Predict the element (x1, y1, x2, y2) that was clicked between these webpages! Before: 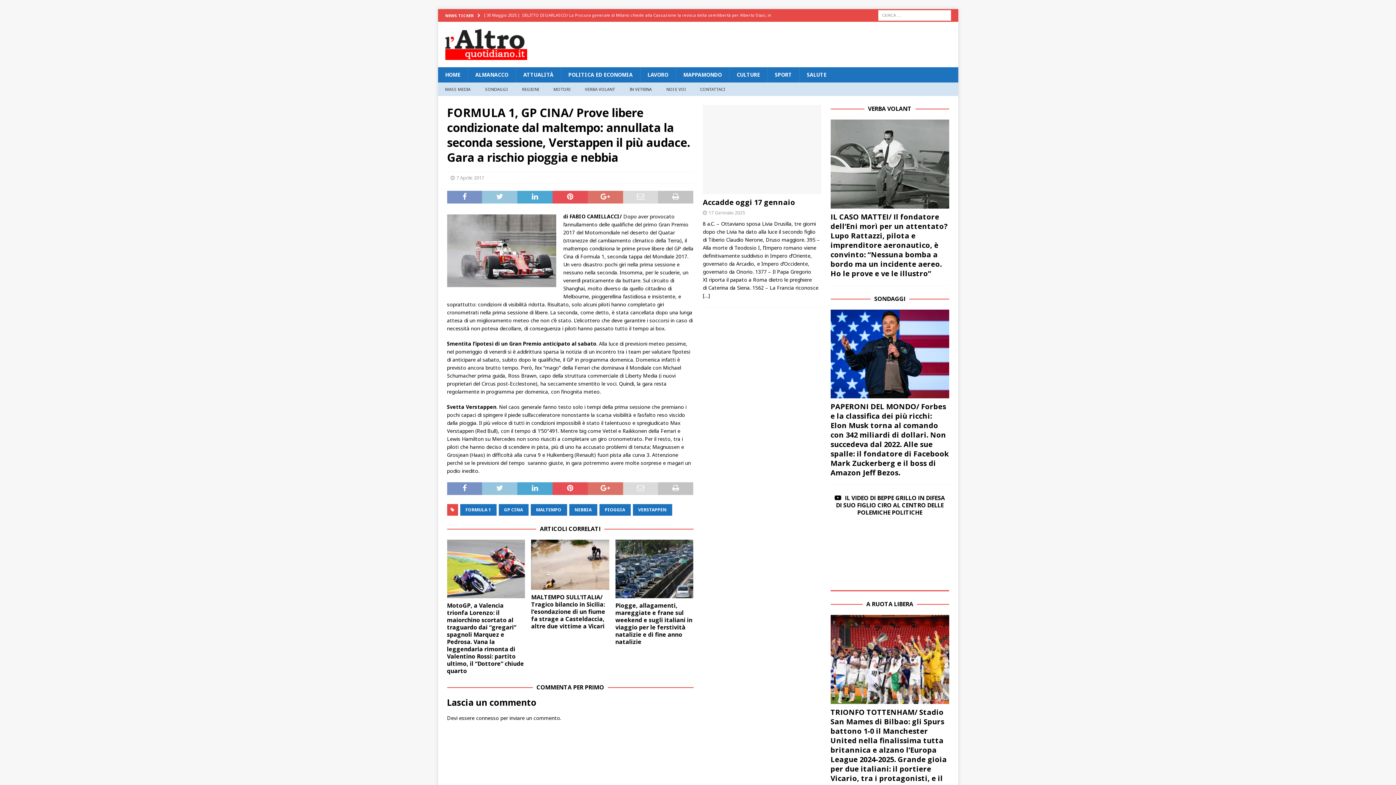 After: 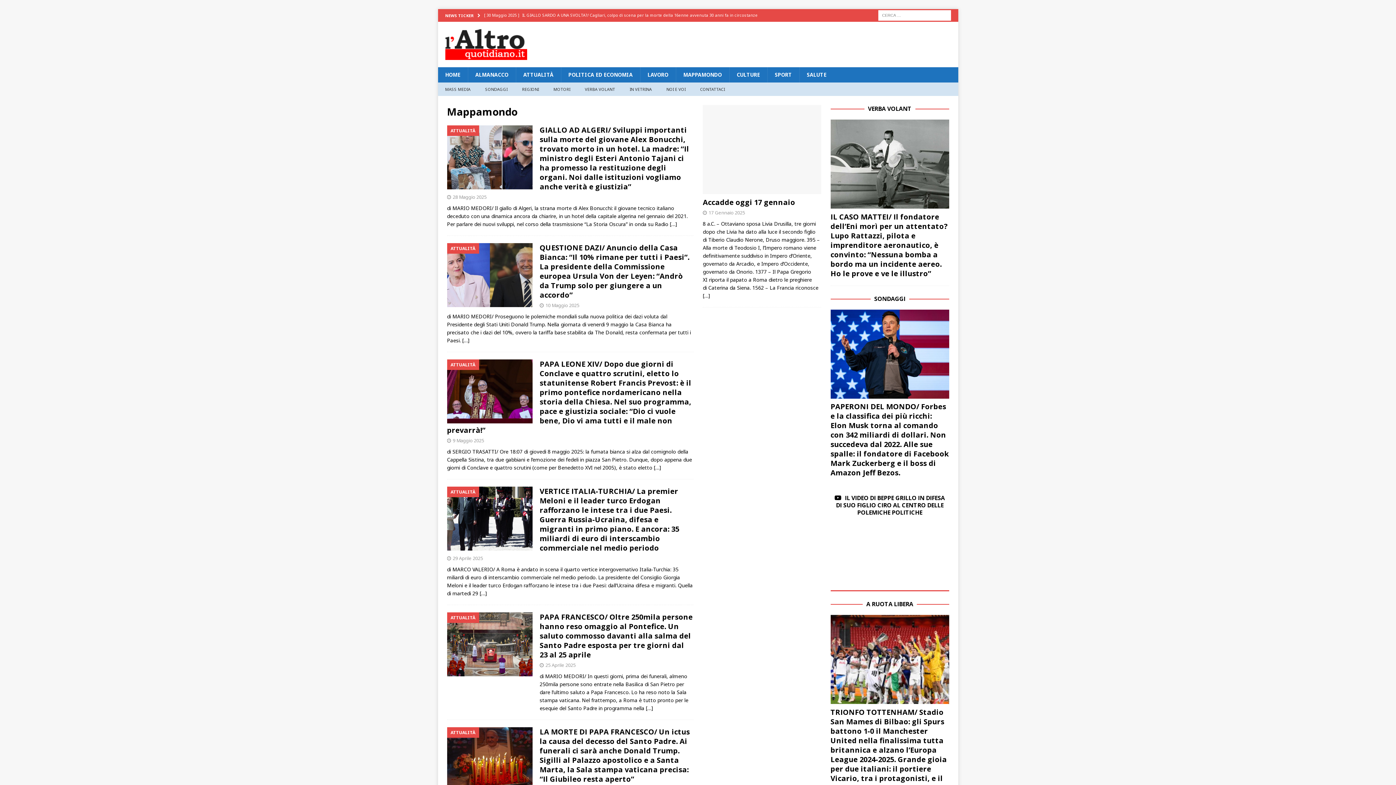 Action: label: MAPPAMONDO bbox: (675, 67, 729, 82)